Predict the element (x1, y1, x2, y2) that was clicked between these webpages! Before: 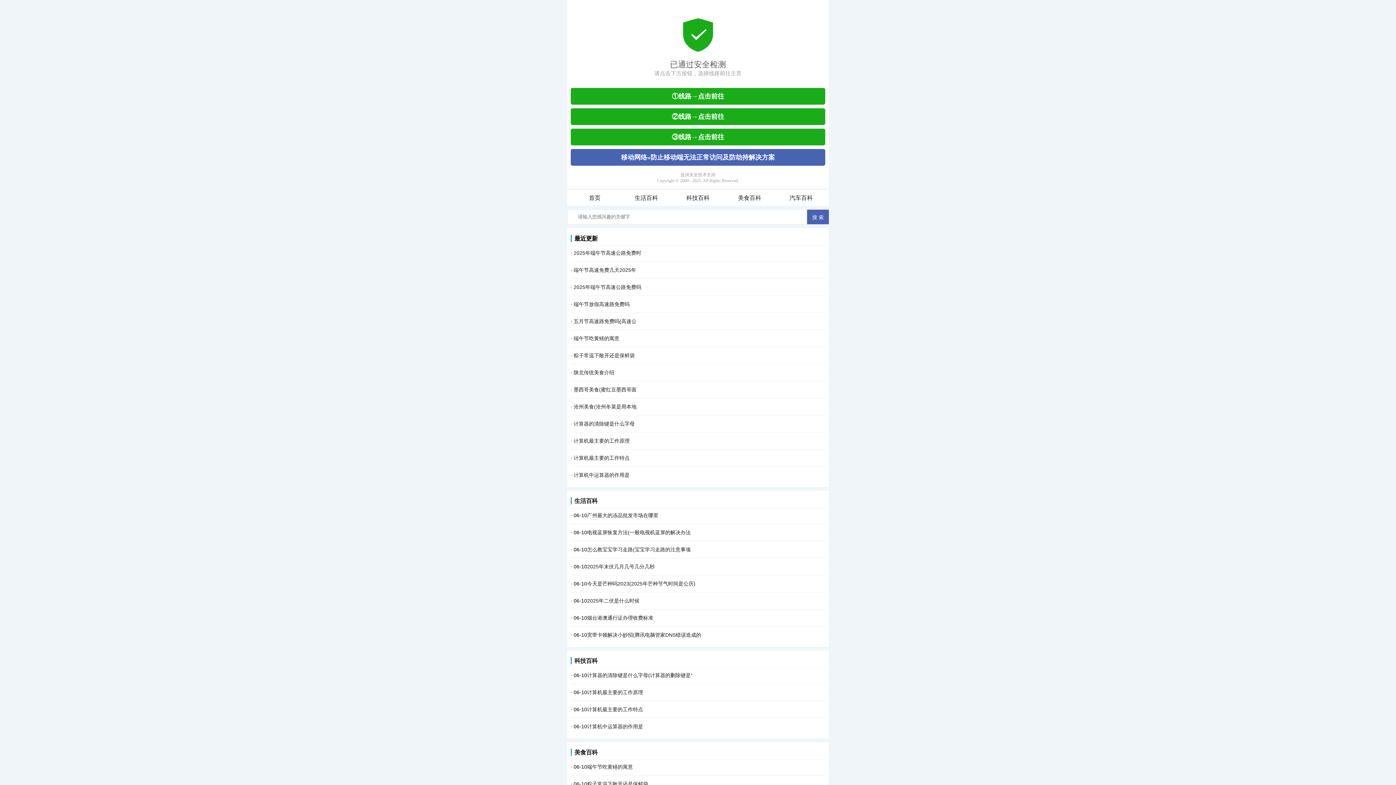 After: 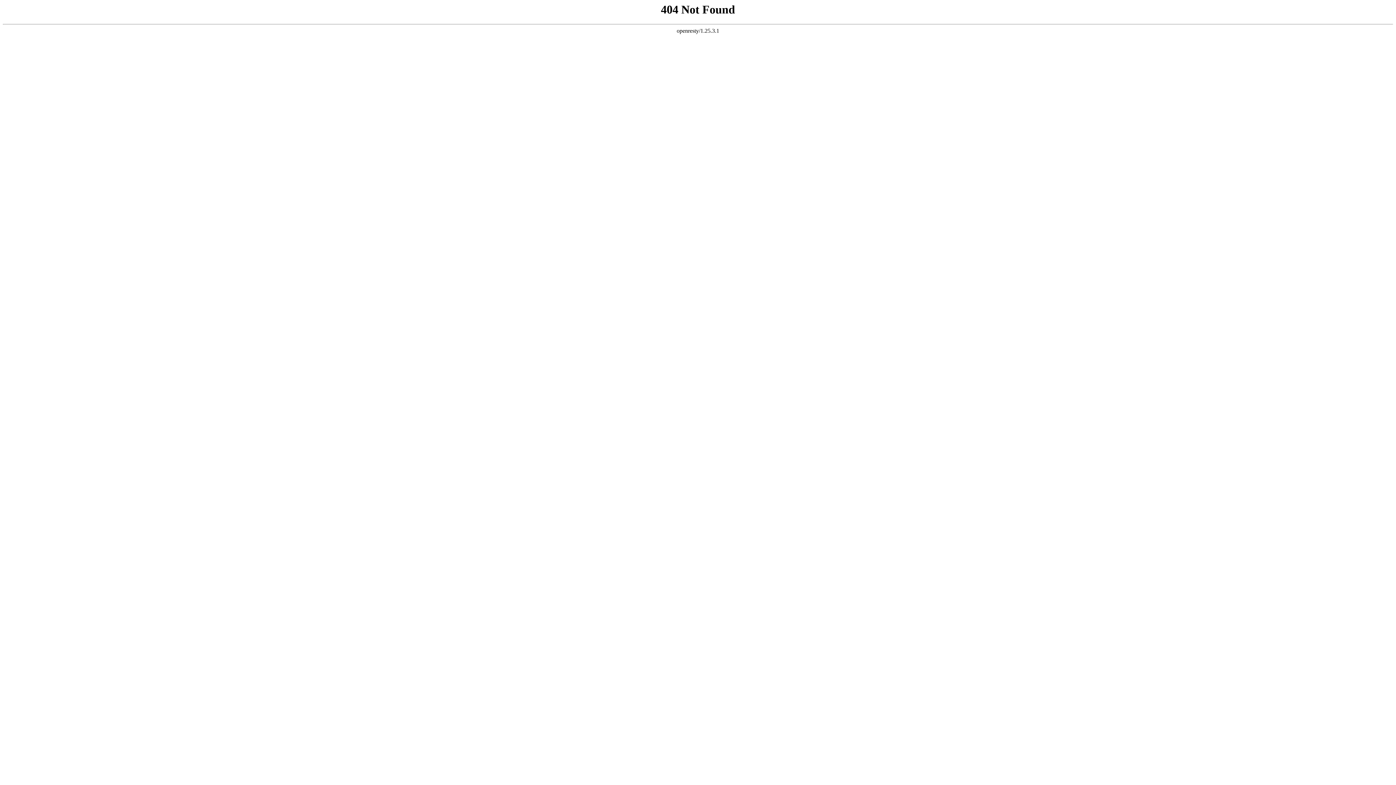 Action: bbox: (587, 564, 654, 569) label: 2025年末伏几月几号几分几秒